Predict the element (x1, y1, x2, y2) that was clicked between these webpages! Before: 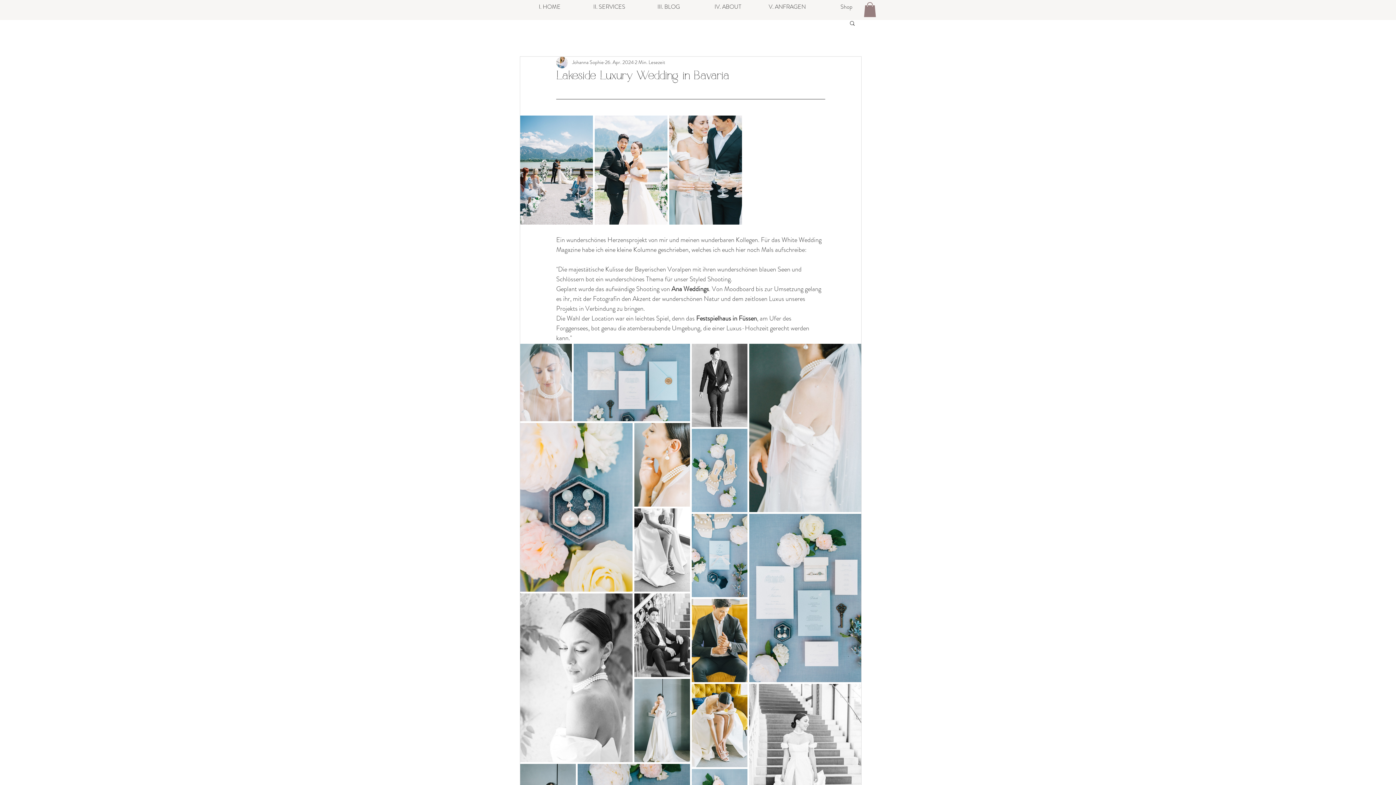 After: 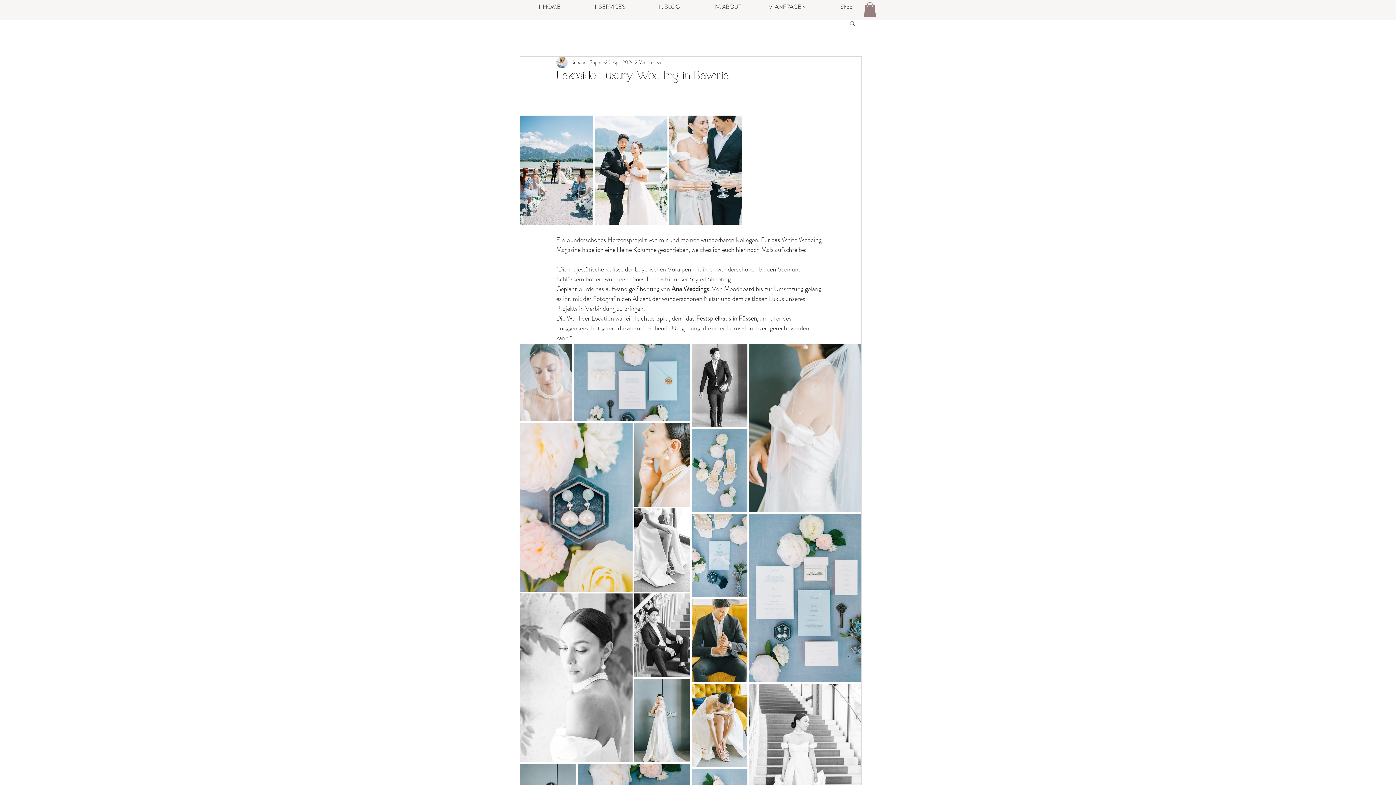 Action: bbox: (864, 2, 876, 16)